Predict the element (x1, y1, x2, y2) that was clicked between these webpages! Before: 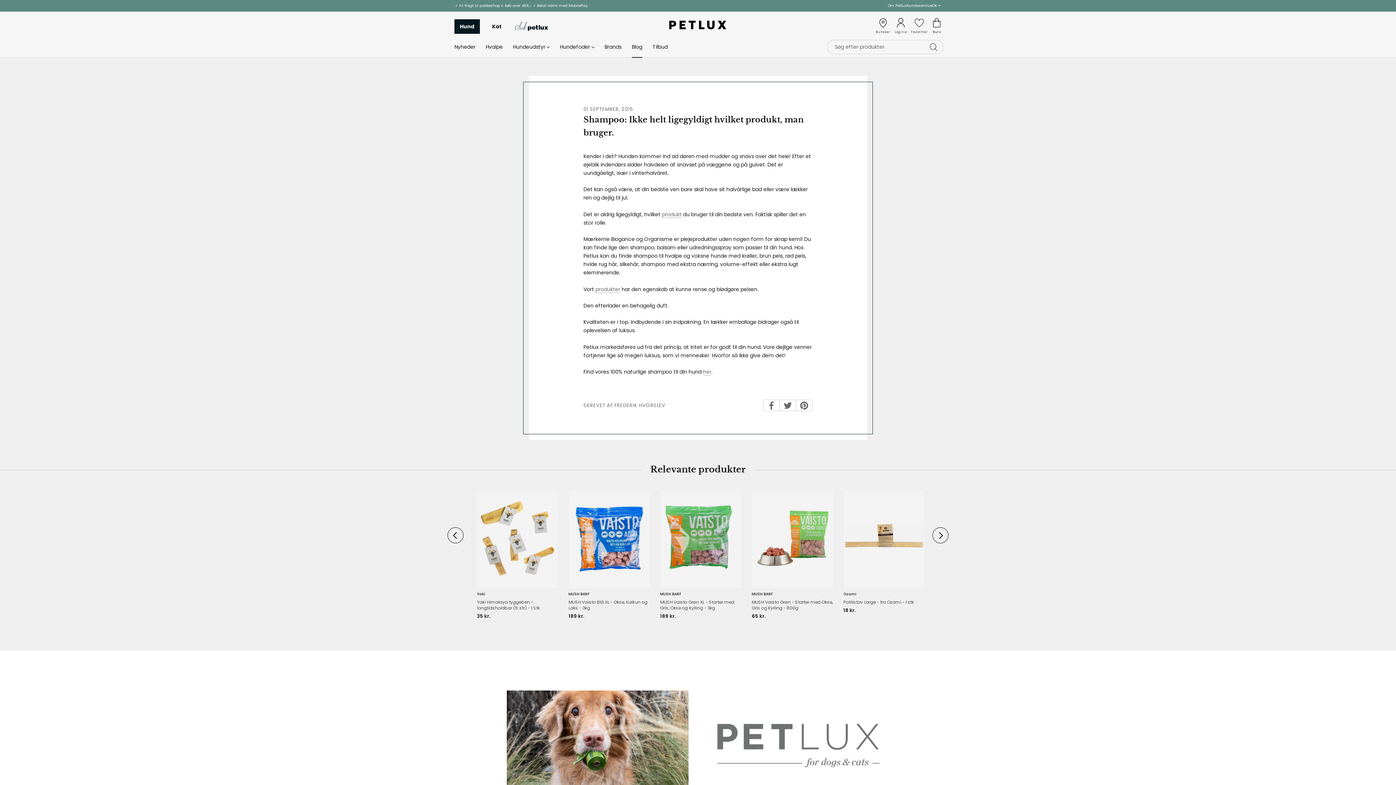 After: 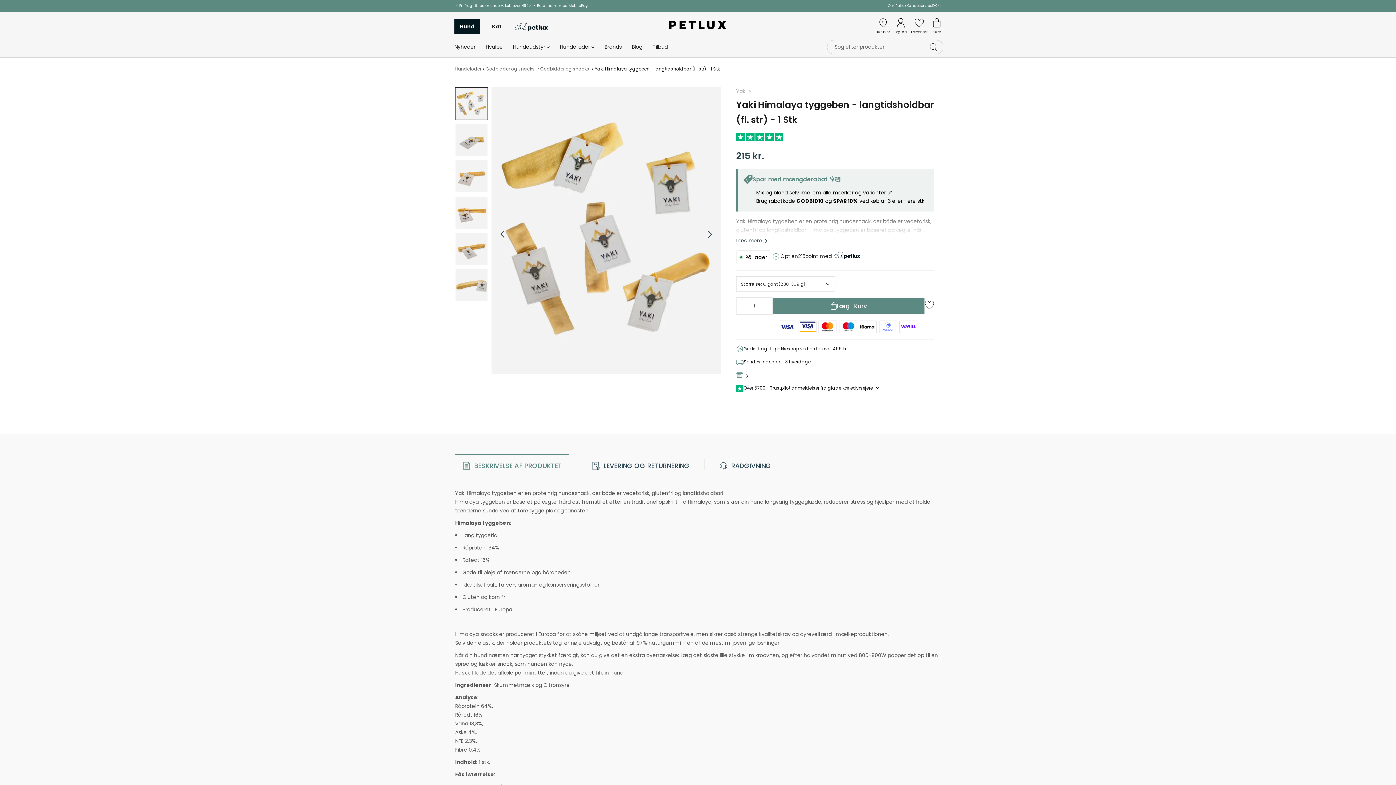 Action: bbox: (477, 490, 558, 588)